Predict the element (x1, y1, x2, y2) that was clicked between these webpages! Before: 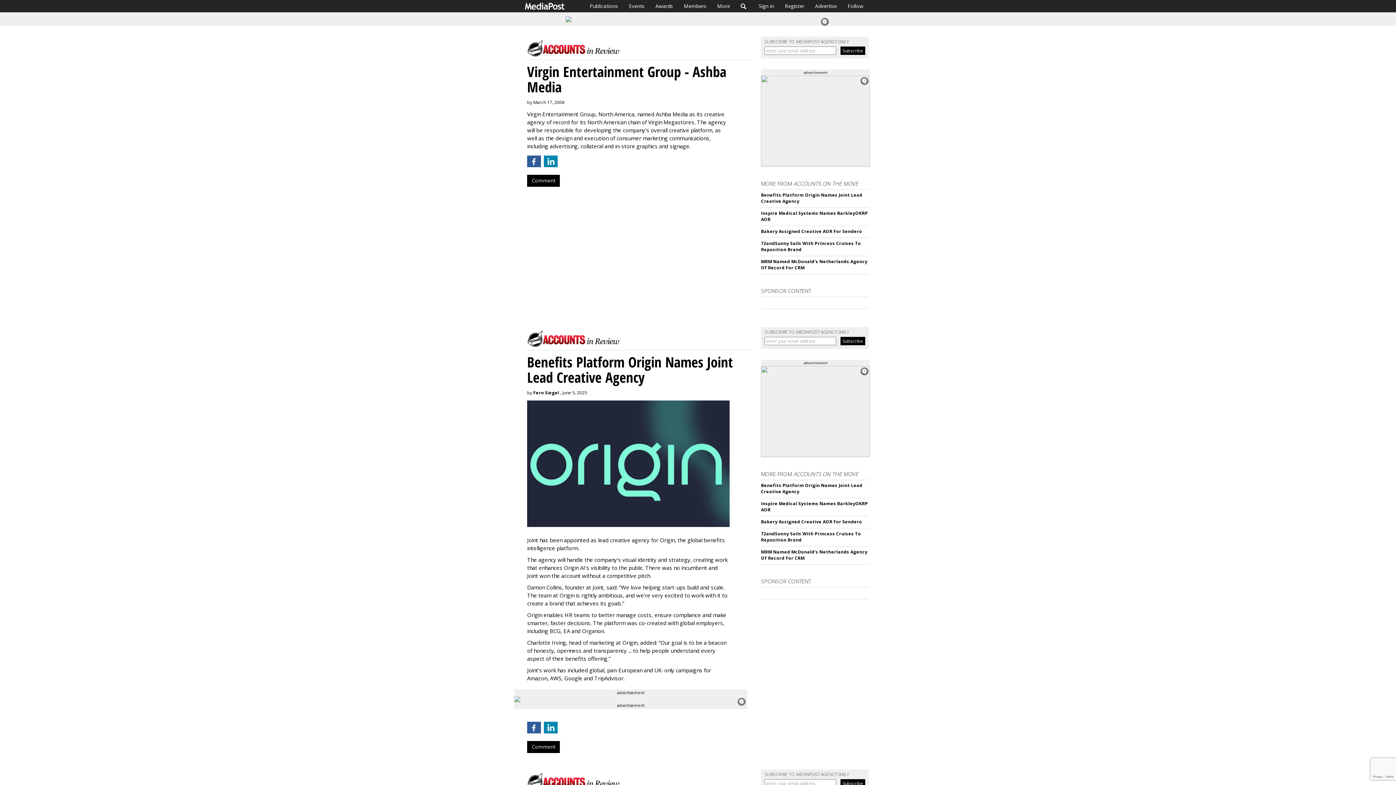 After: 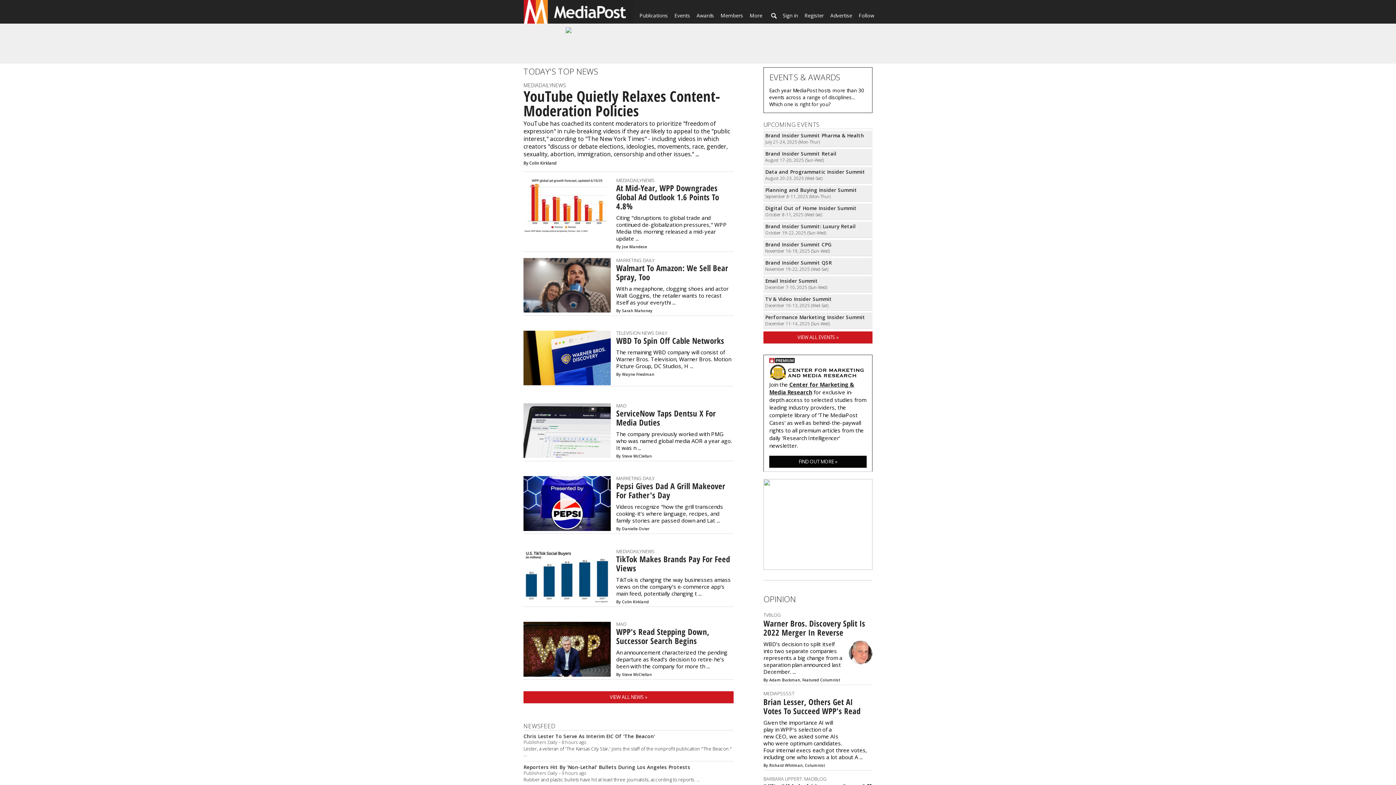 Action: bbox: (525, 0, 584, 12)